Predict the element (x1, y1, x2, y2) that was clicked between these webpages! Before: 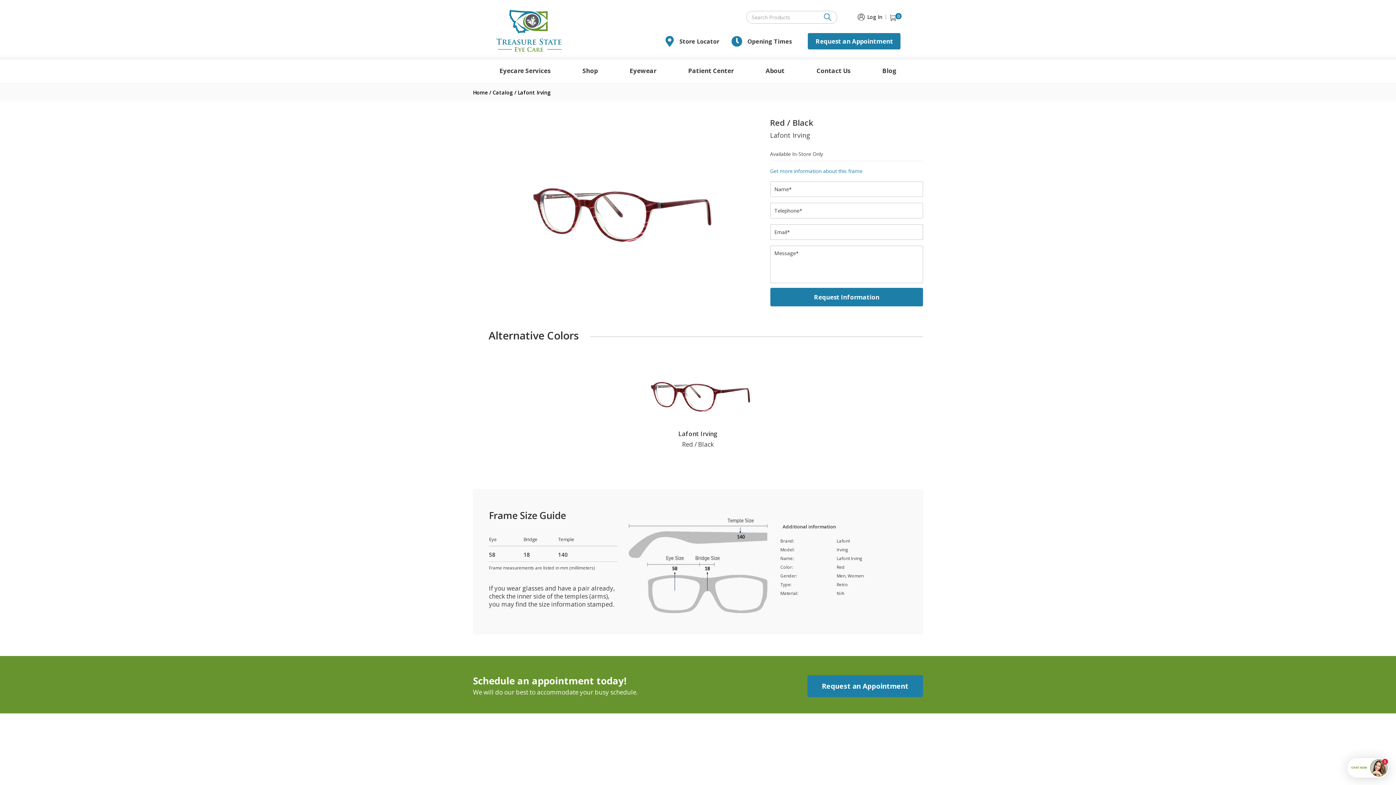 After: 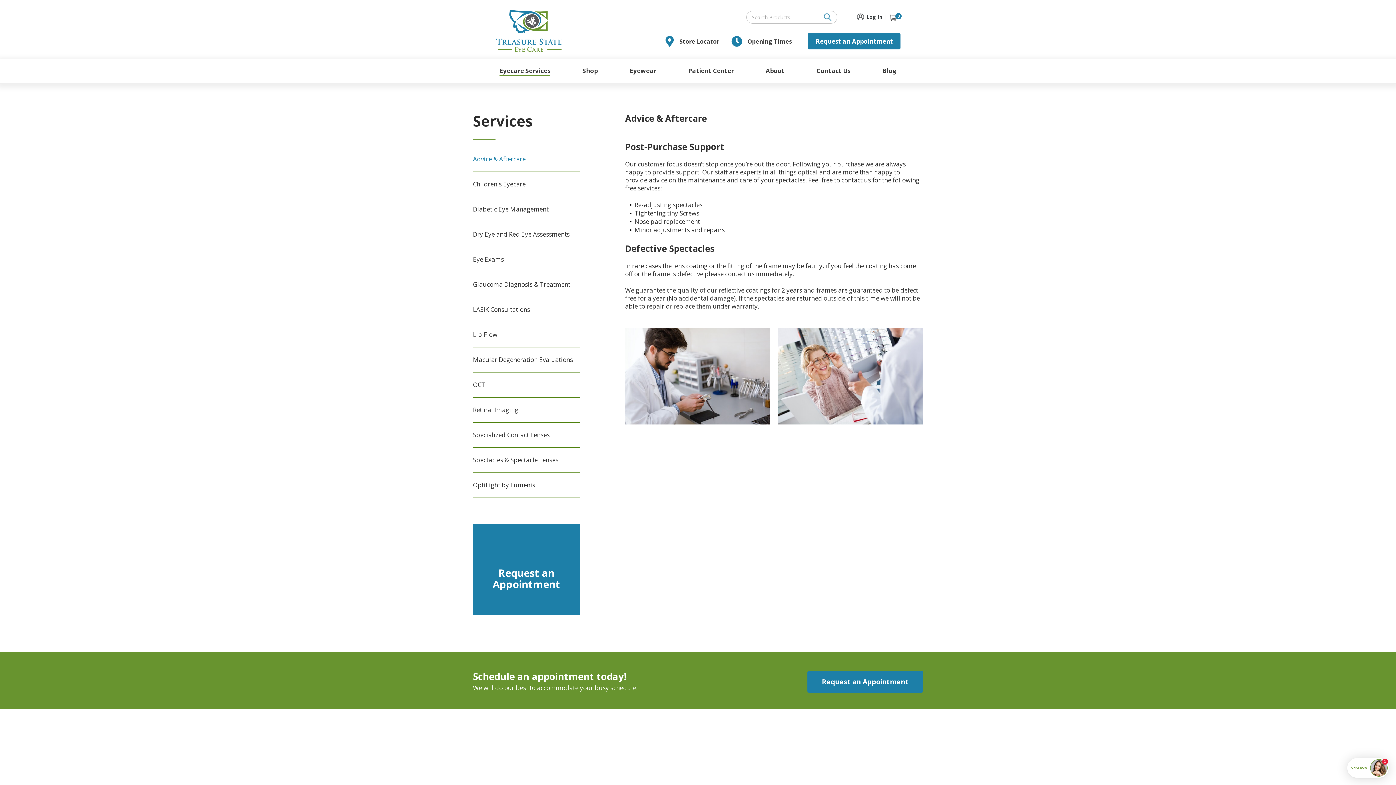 Action: bbox: (499, 62, 550, 75) label: Eyecare Services